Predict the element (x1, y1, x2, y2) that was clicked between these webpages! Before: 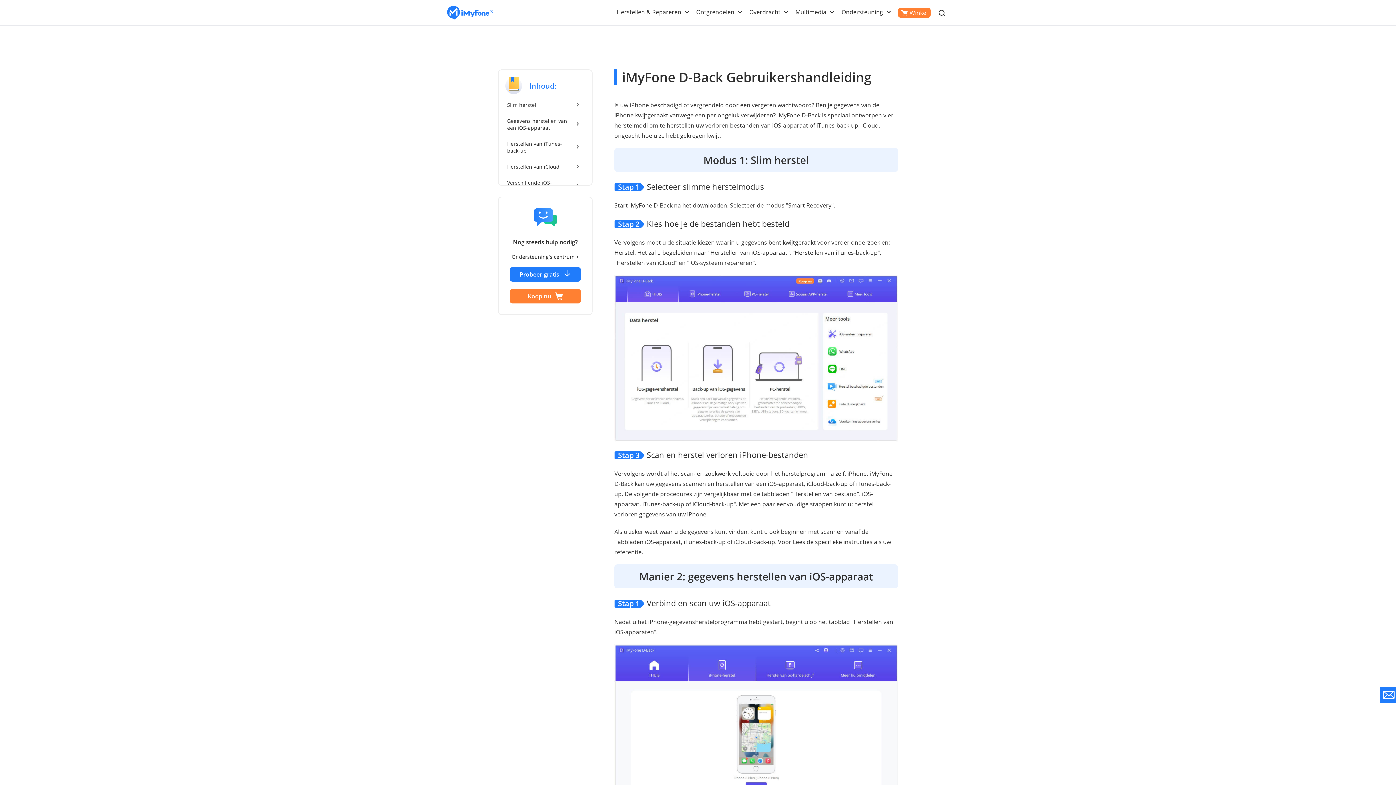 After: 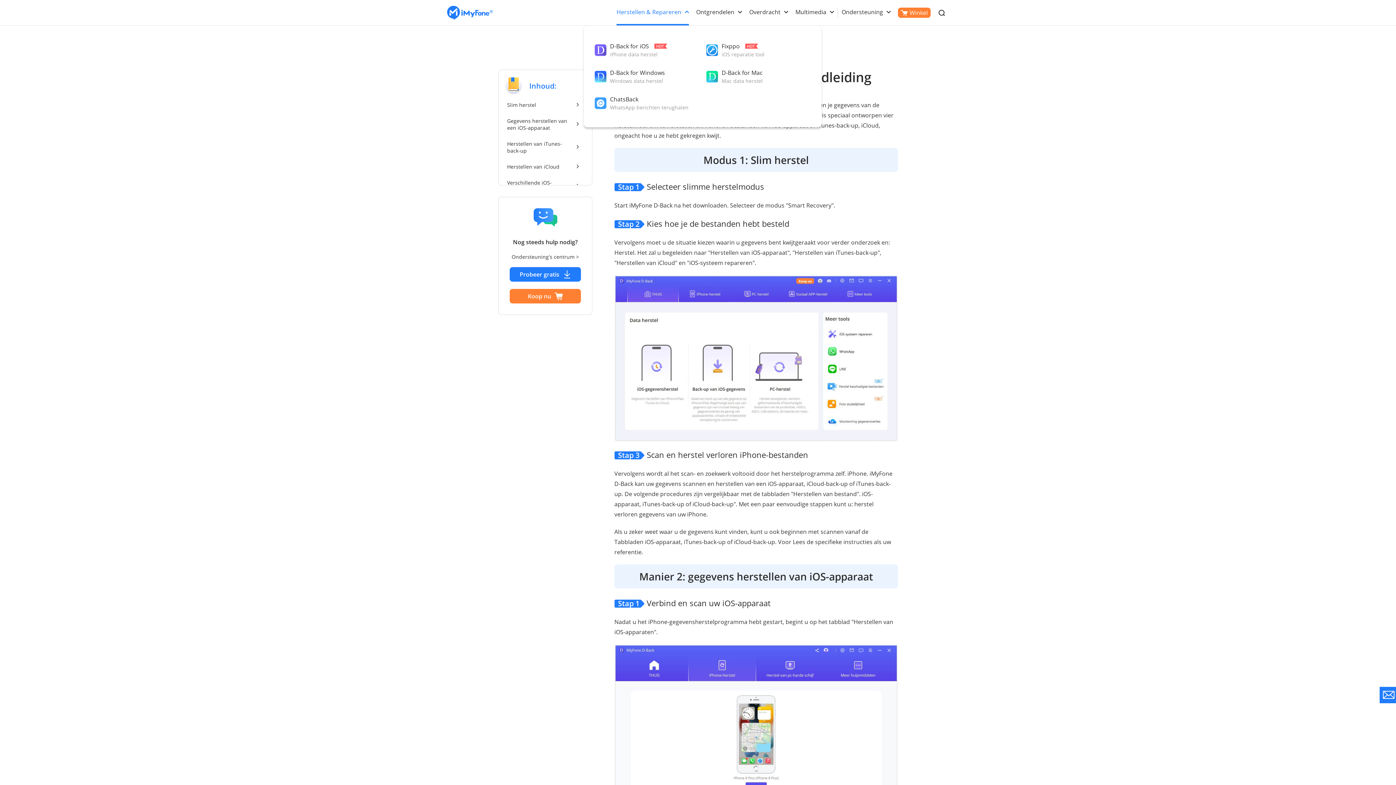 Action: bbox: (616, 8, 681, 16) label: Herstellen & Repareren